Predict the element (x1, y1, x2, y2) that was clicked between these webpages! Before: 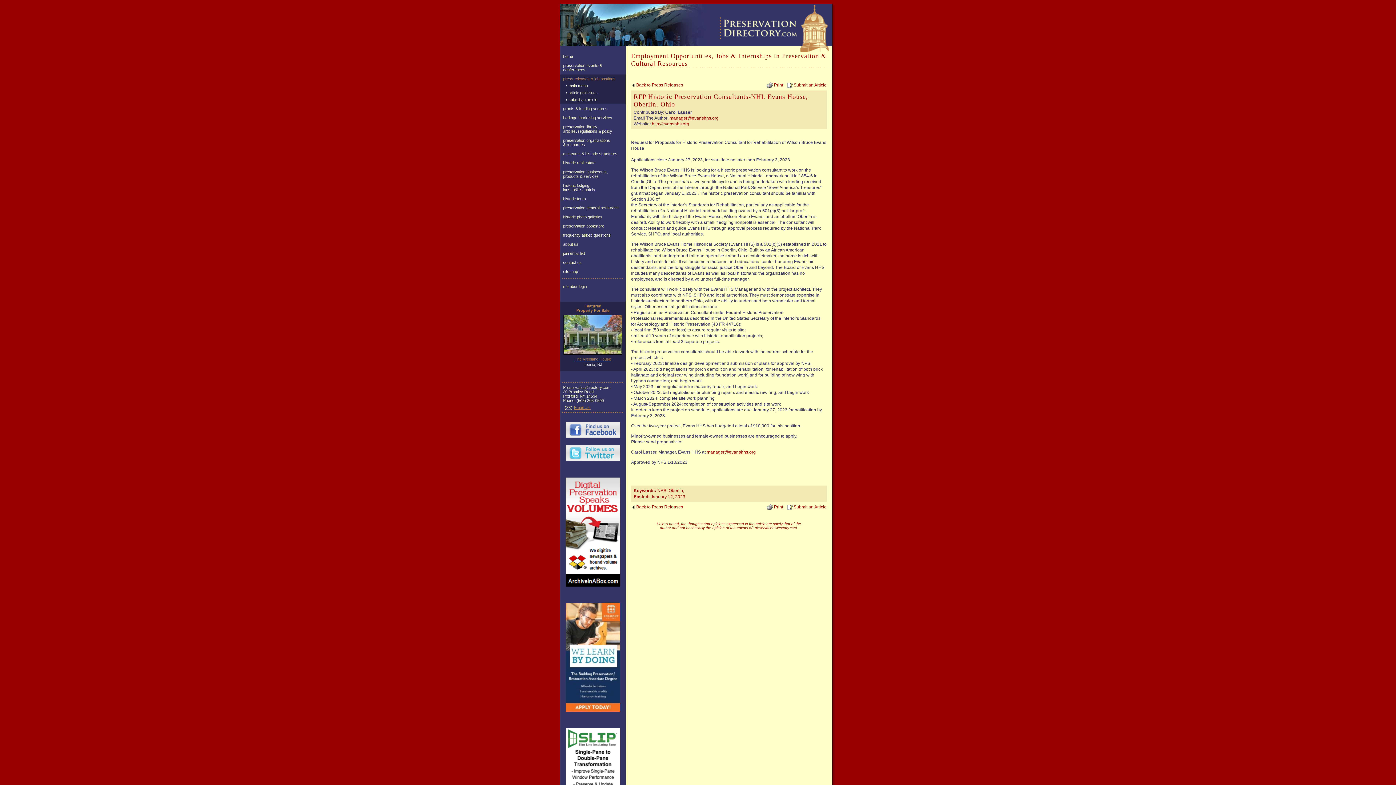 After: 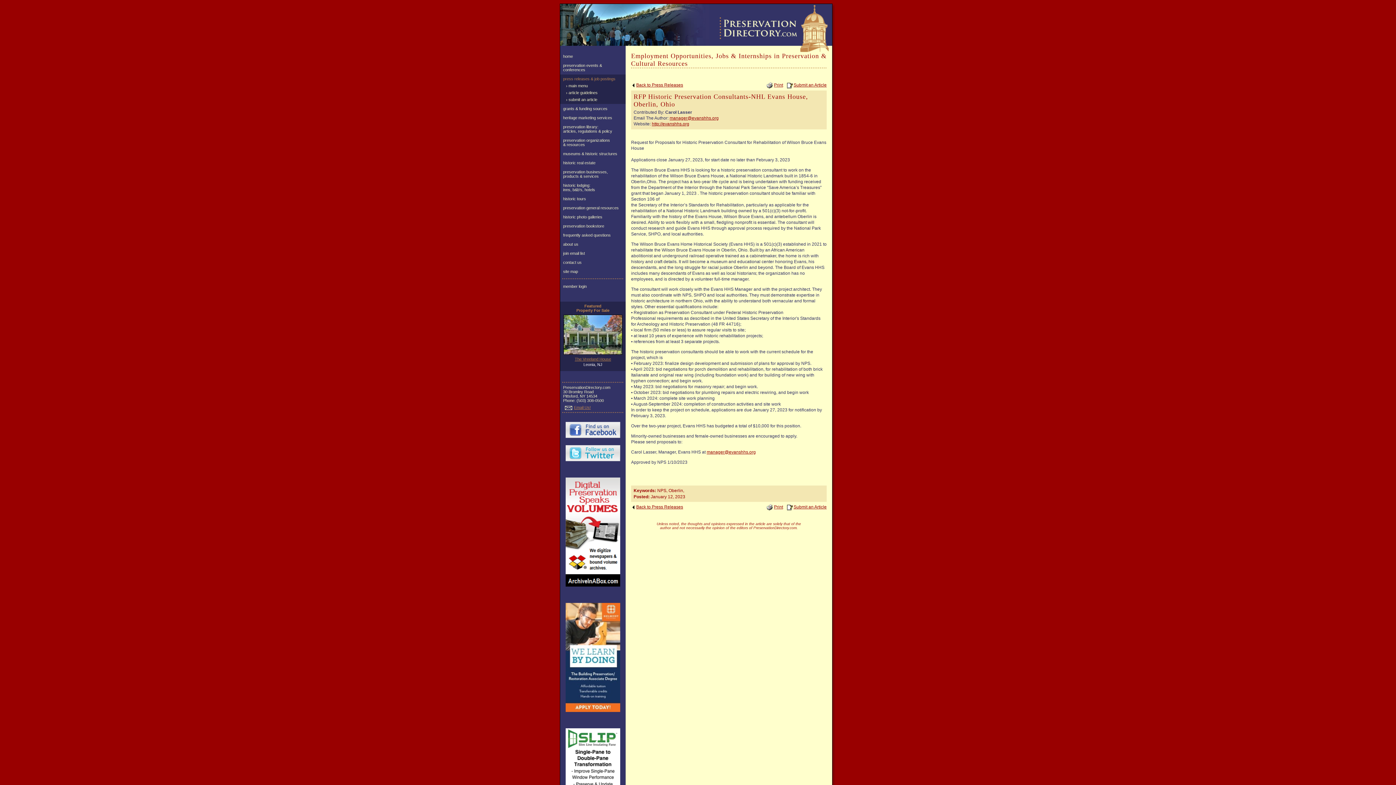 Action: bbox: (565, 708, 620, 713)